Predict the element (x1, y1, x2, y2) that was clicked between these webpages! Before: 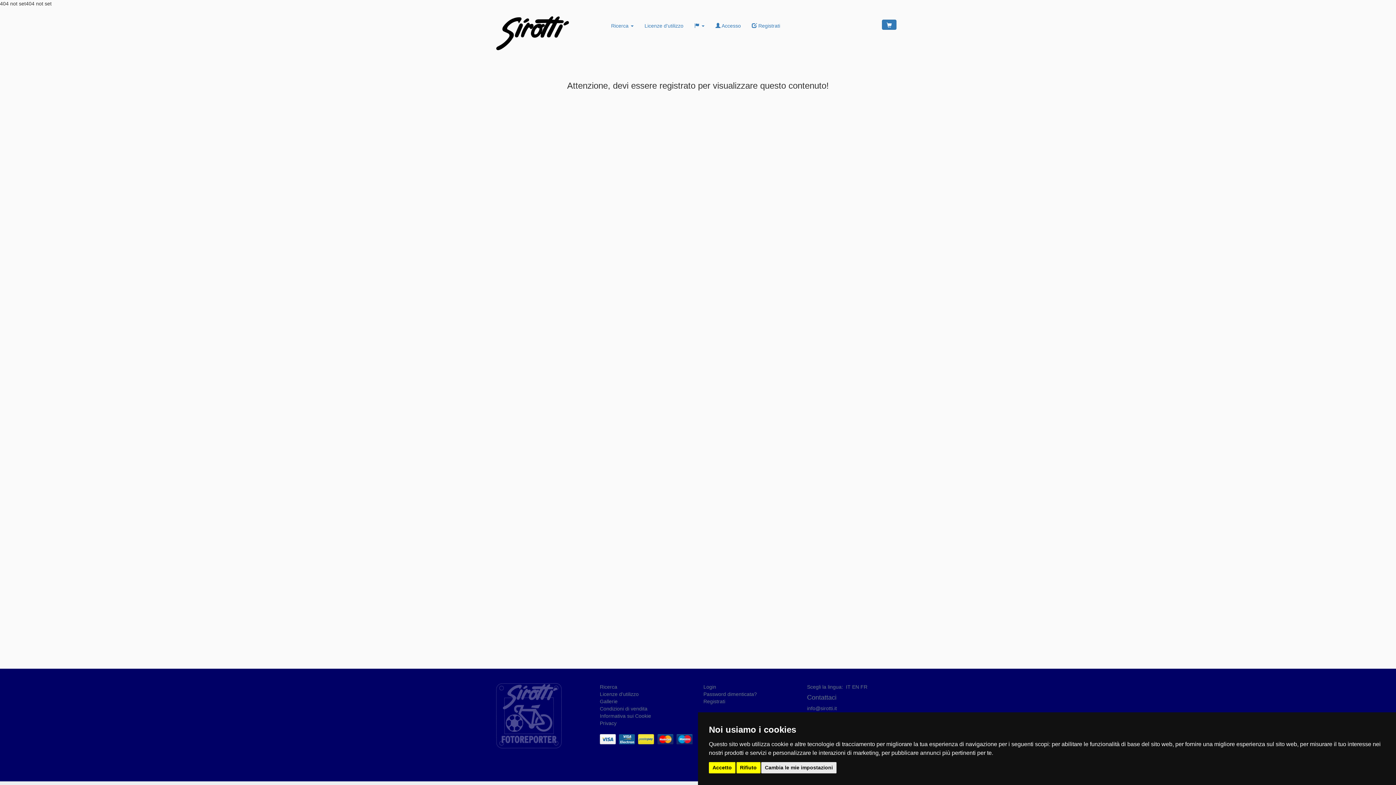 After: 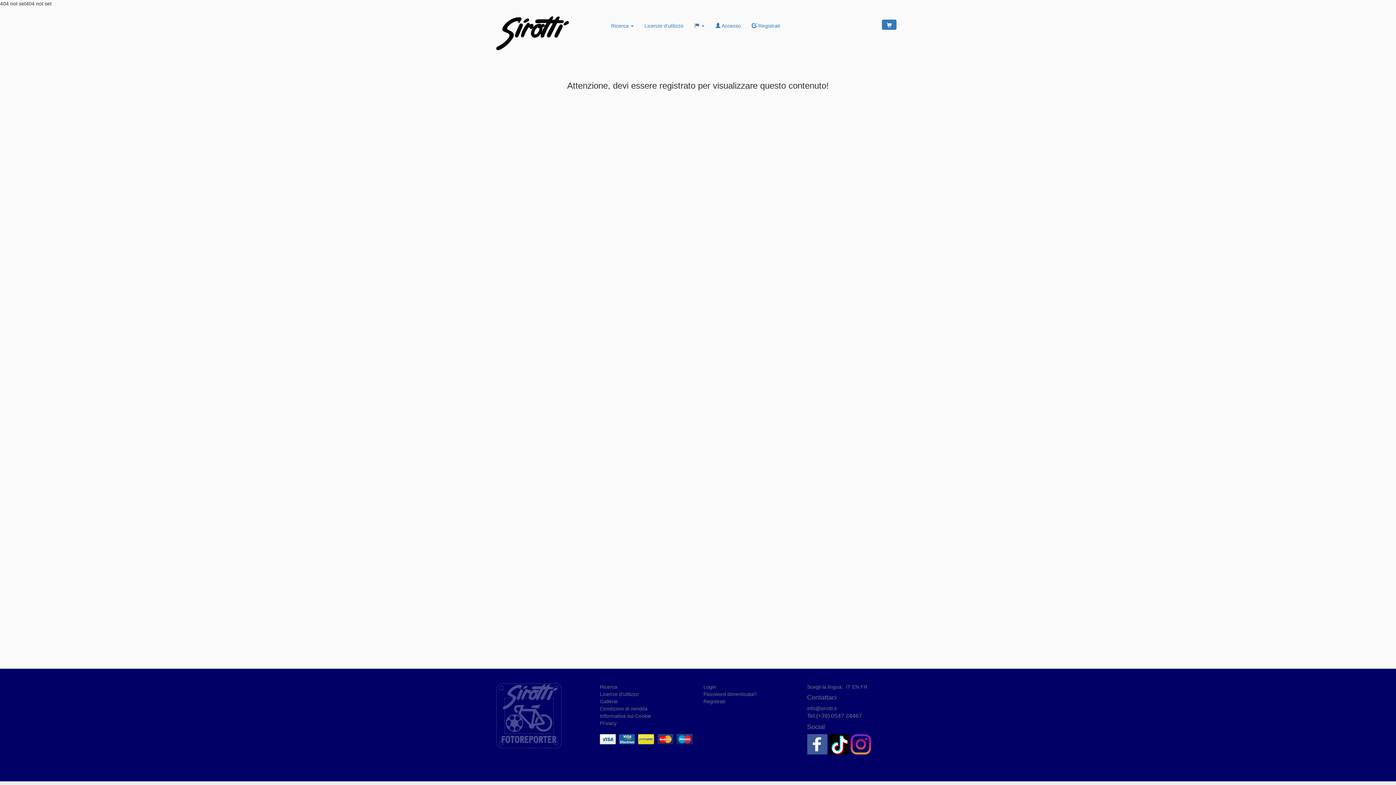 Action: bbox: (736, 762, 760, 773) label: Rifiuto